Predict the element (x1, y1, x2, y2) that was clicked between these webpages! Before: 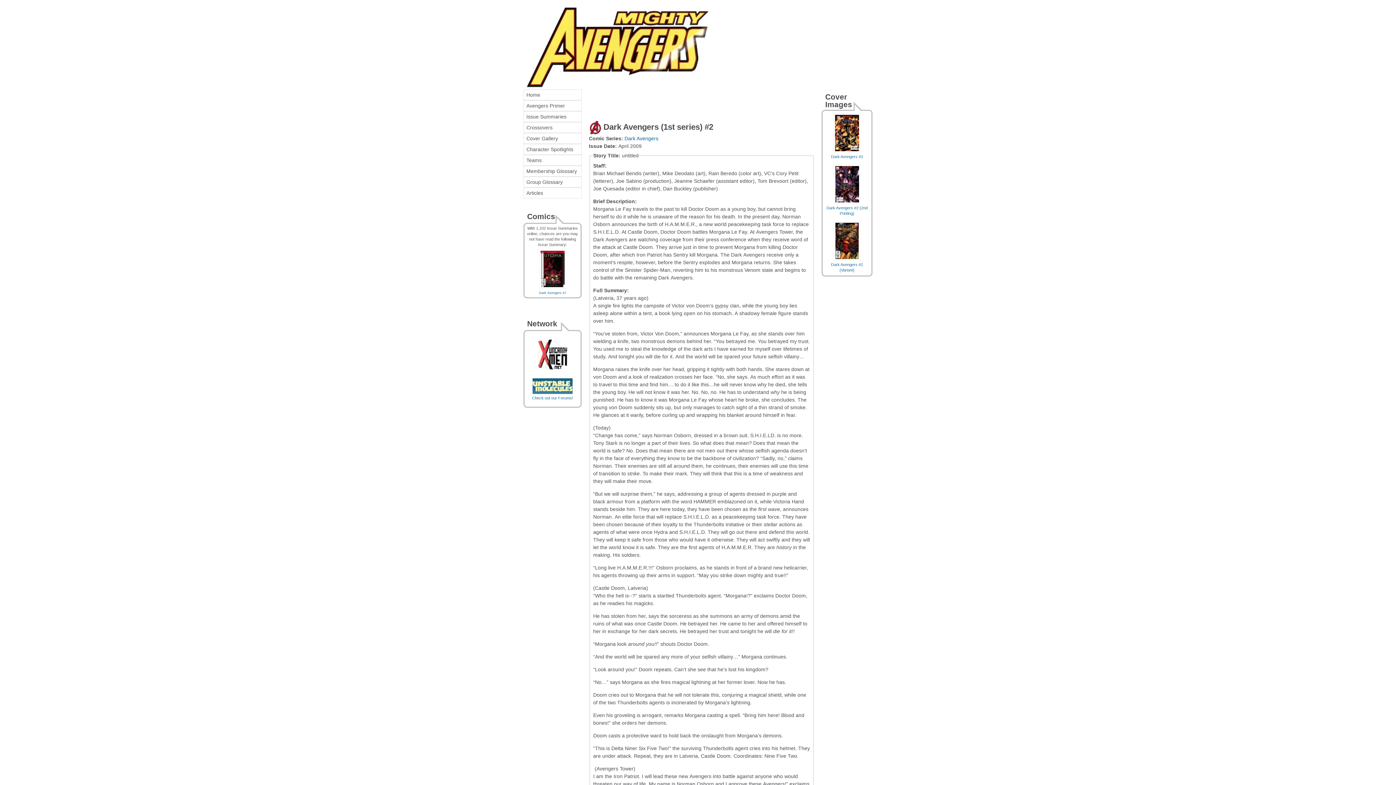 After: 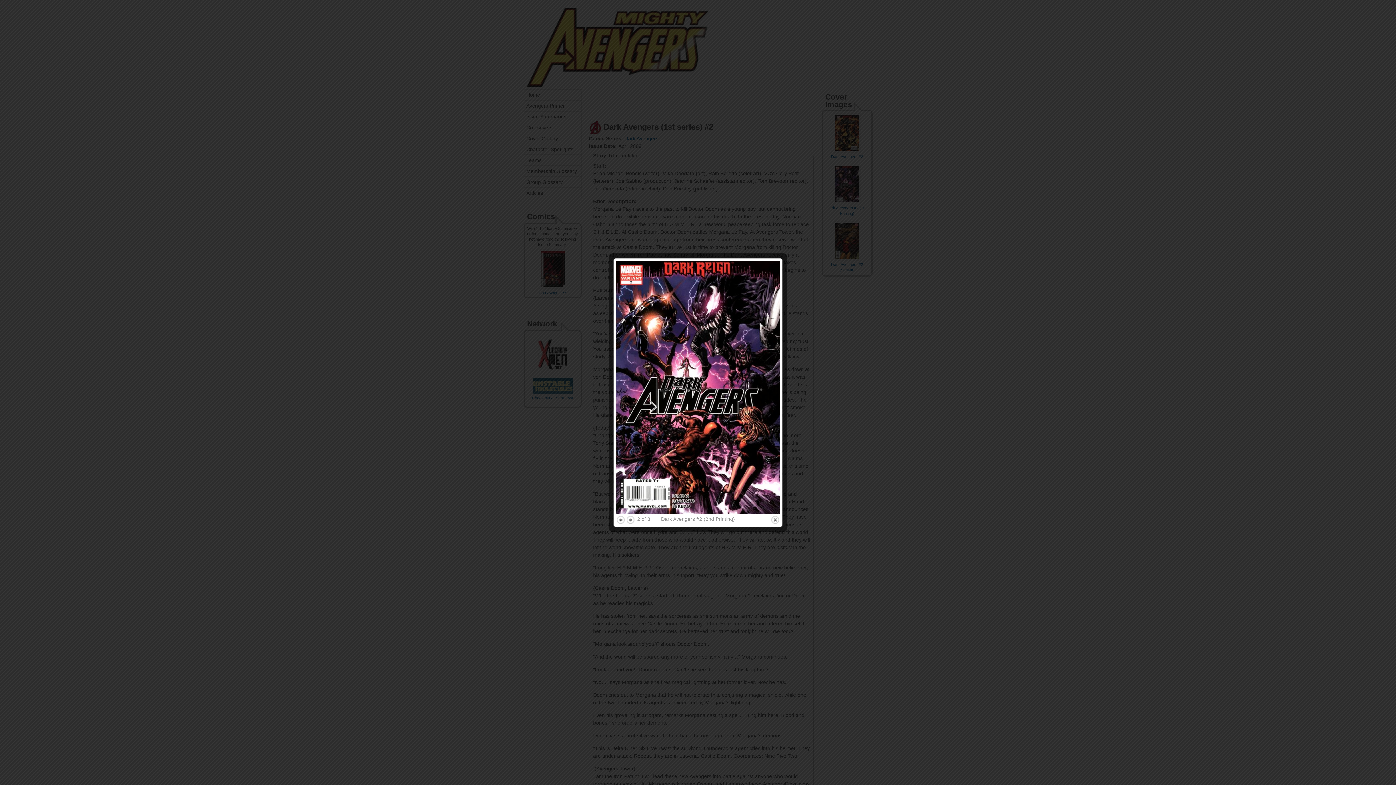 Action: label: 
Dark Avengers #2 (2nd Printing) bbox: (826, 200, 867, 215)